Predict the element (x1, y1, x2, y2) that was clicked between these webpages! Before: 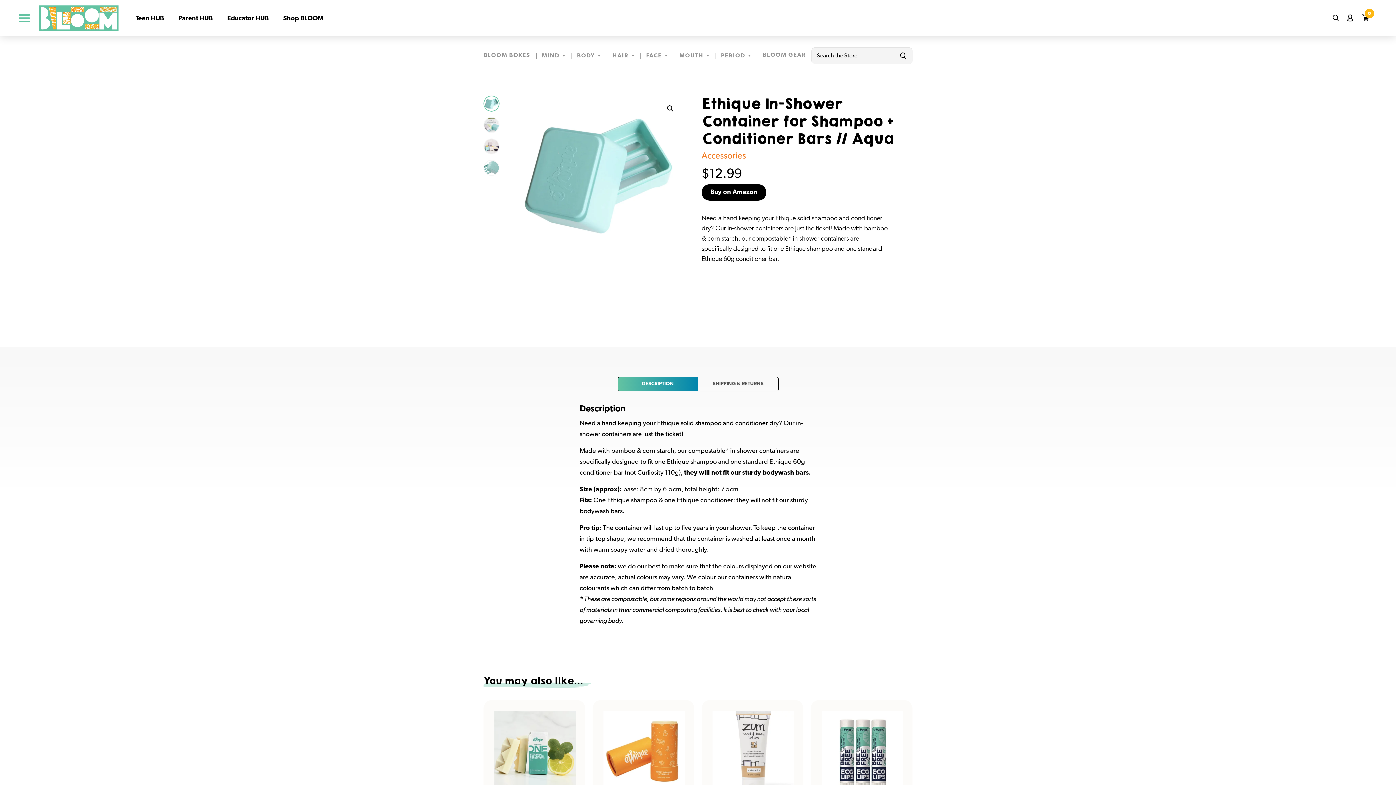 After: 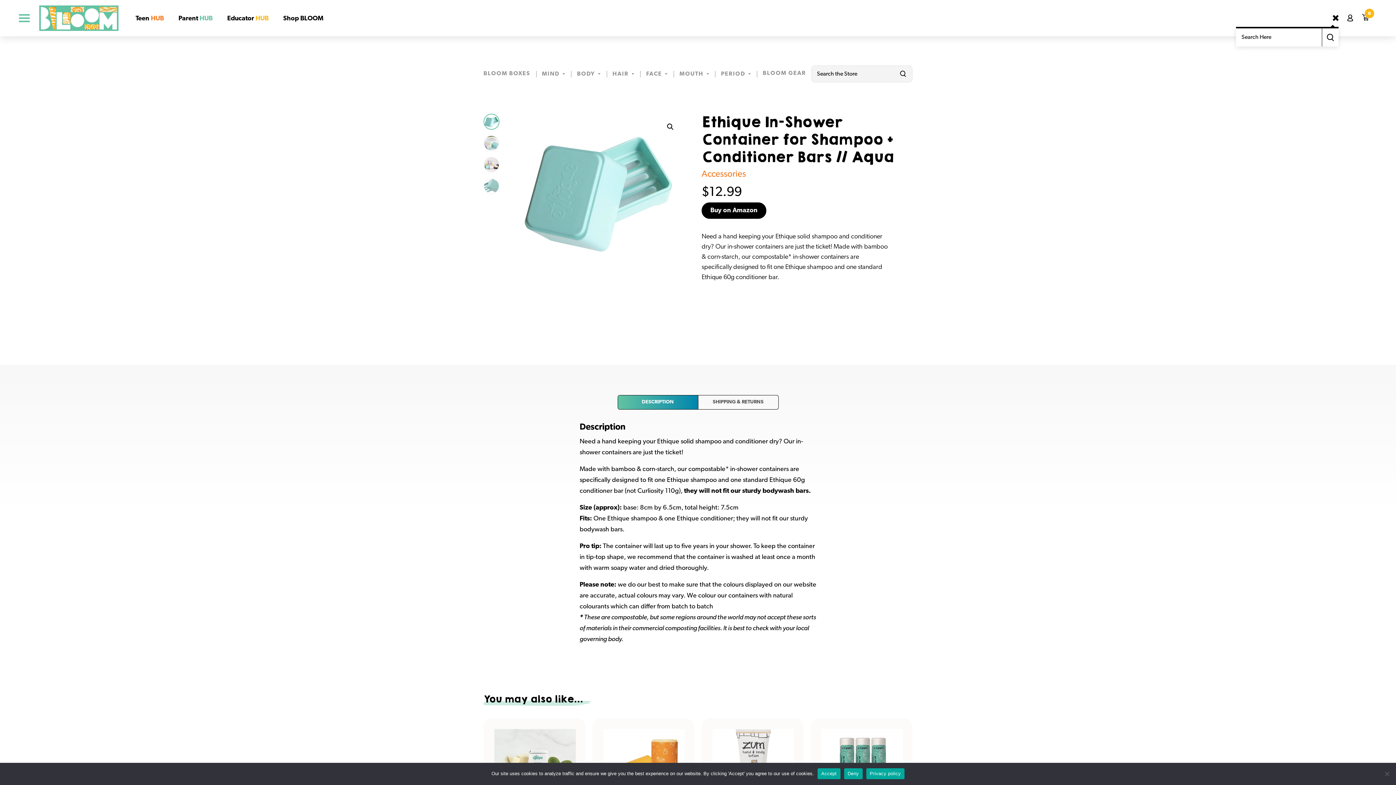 Action: bbox: (1333, 12, 1338, 23)